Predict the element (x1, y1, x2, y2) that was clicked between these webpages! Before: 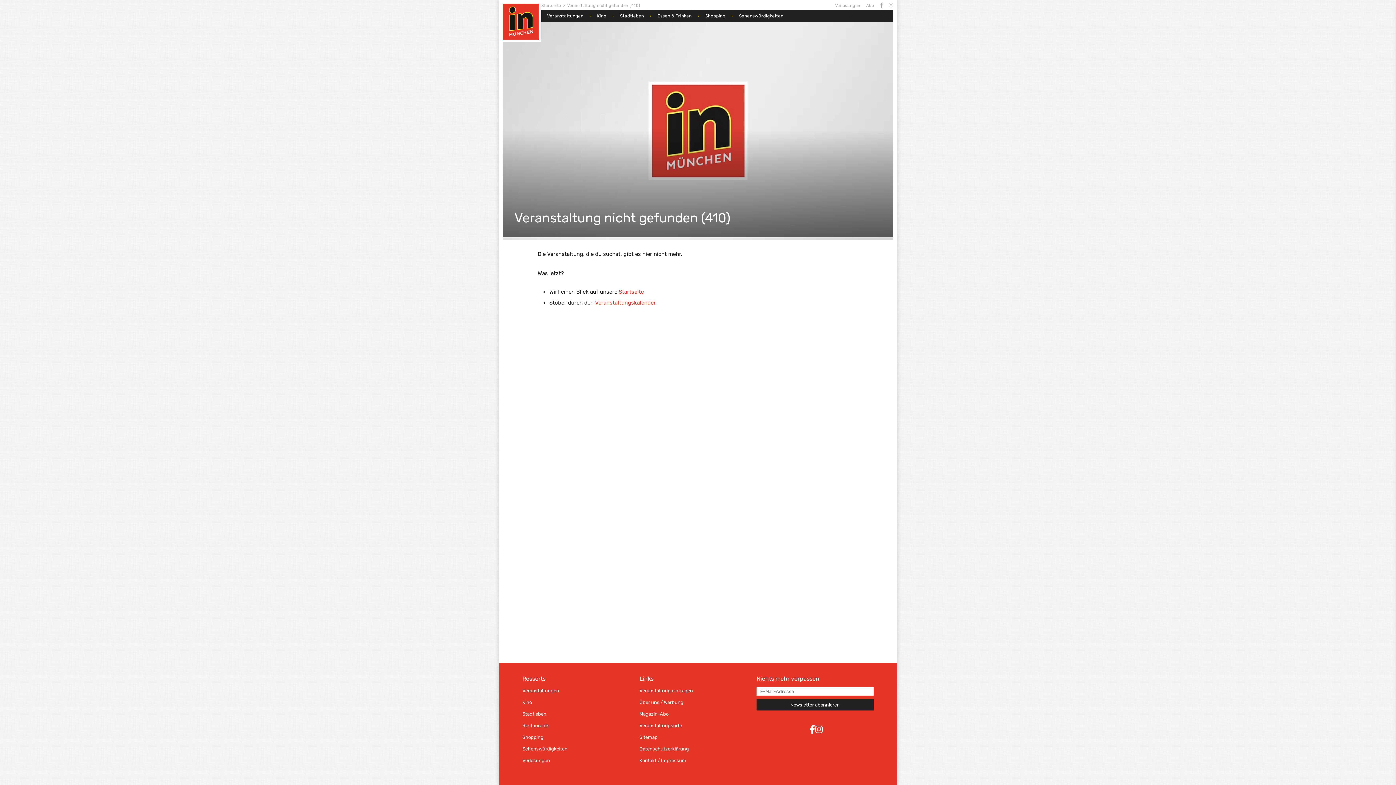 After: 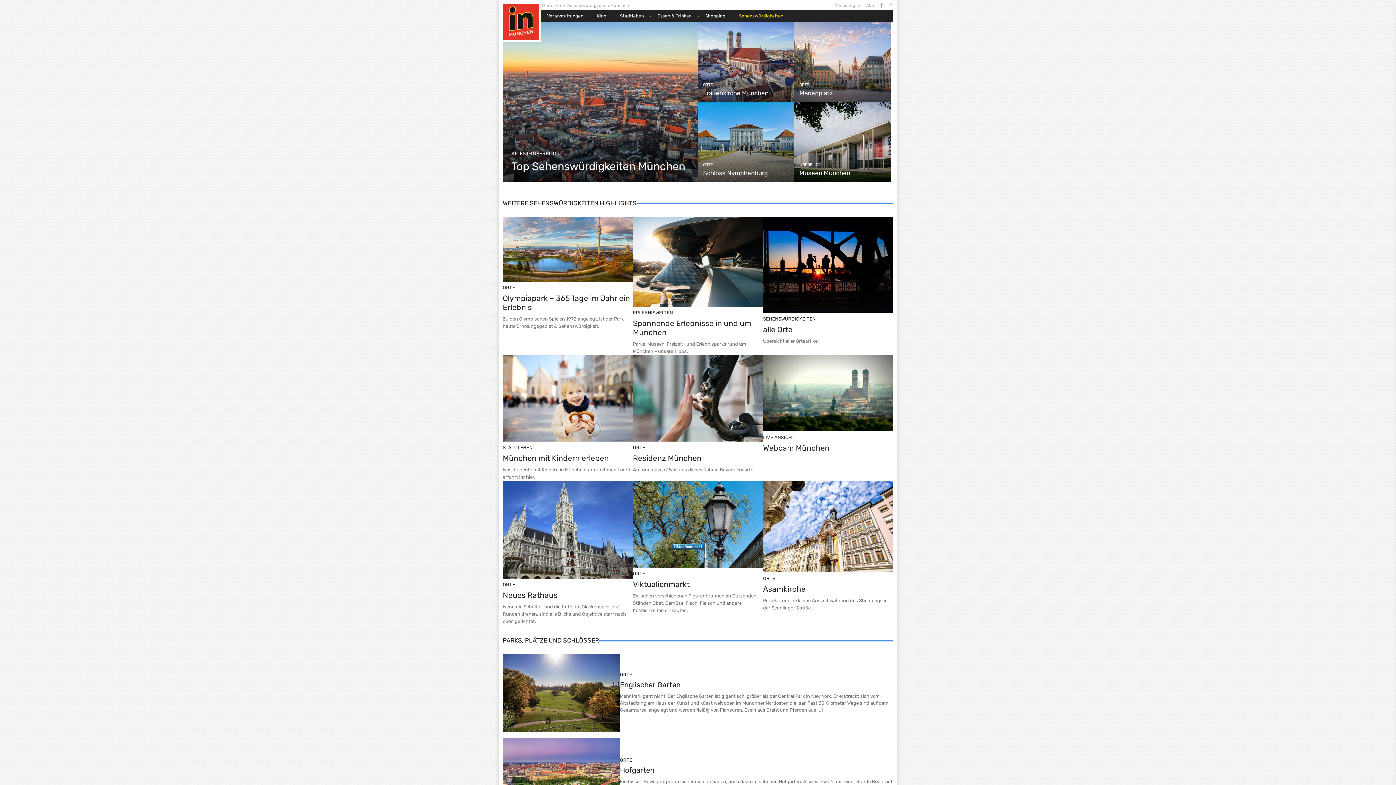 Action: label: Sehenswürdigkeiten bbox: (731, 10, 789, 21)